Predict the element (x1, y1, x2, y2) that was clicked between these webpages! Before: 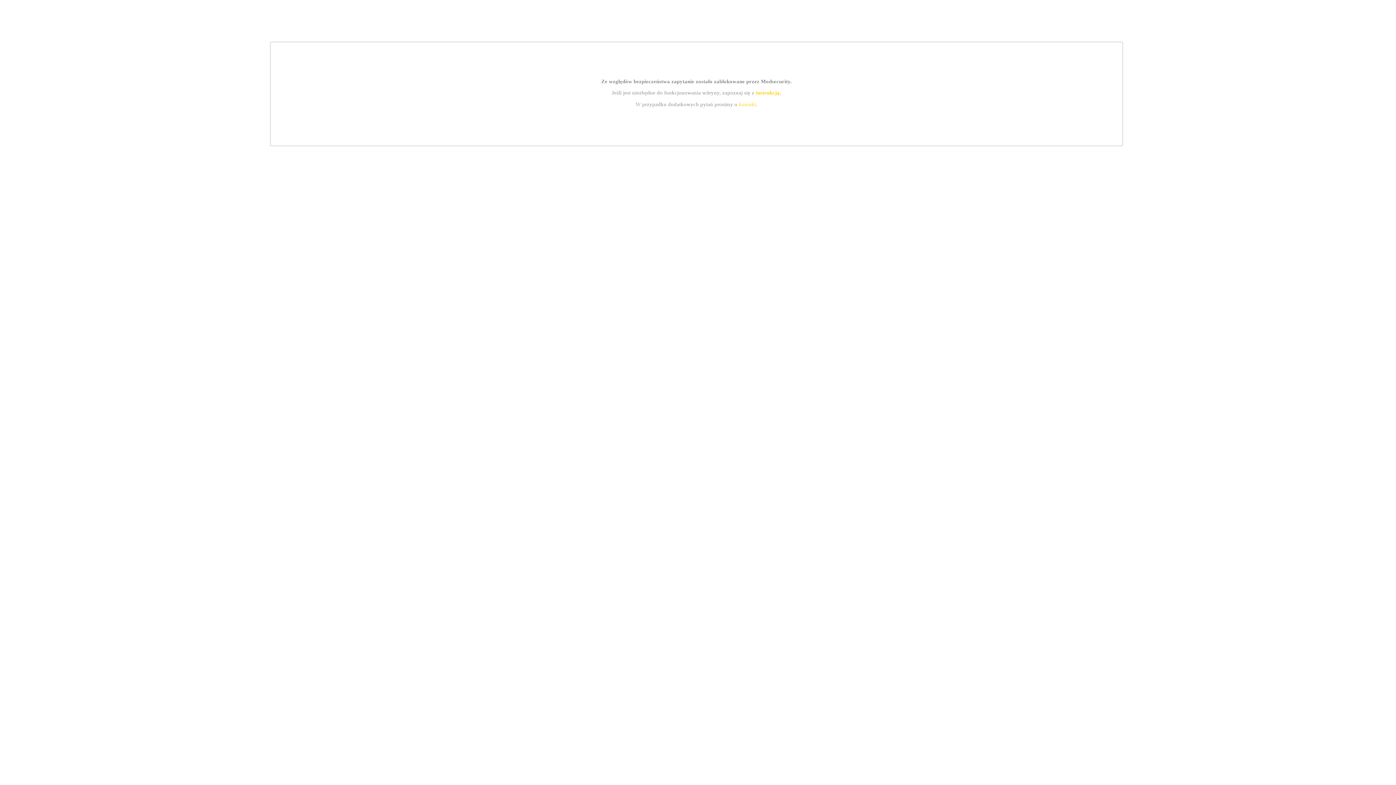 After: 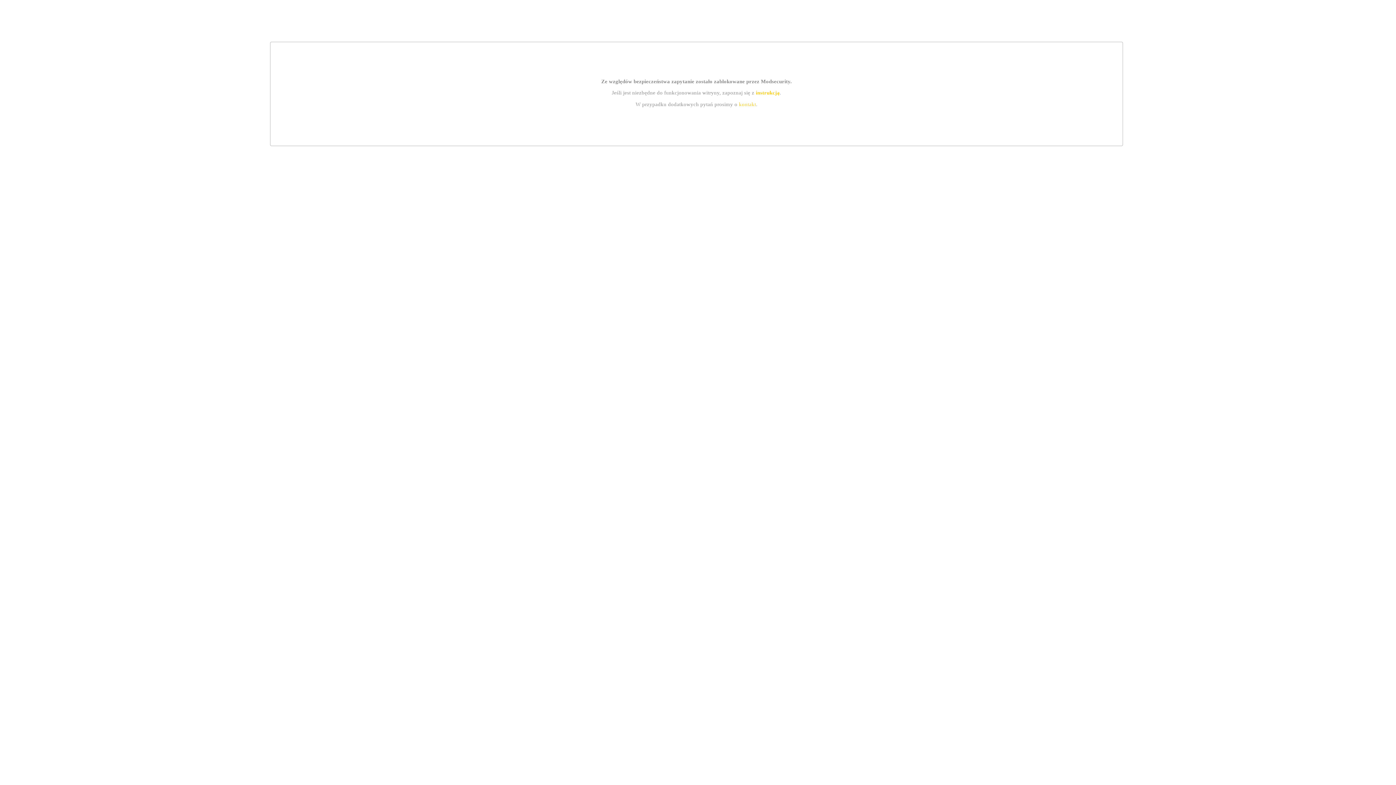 Action: label: kontakt bbox: (739, 101, 756, 107)